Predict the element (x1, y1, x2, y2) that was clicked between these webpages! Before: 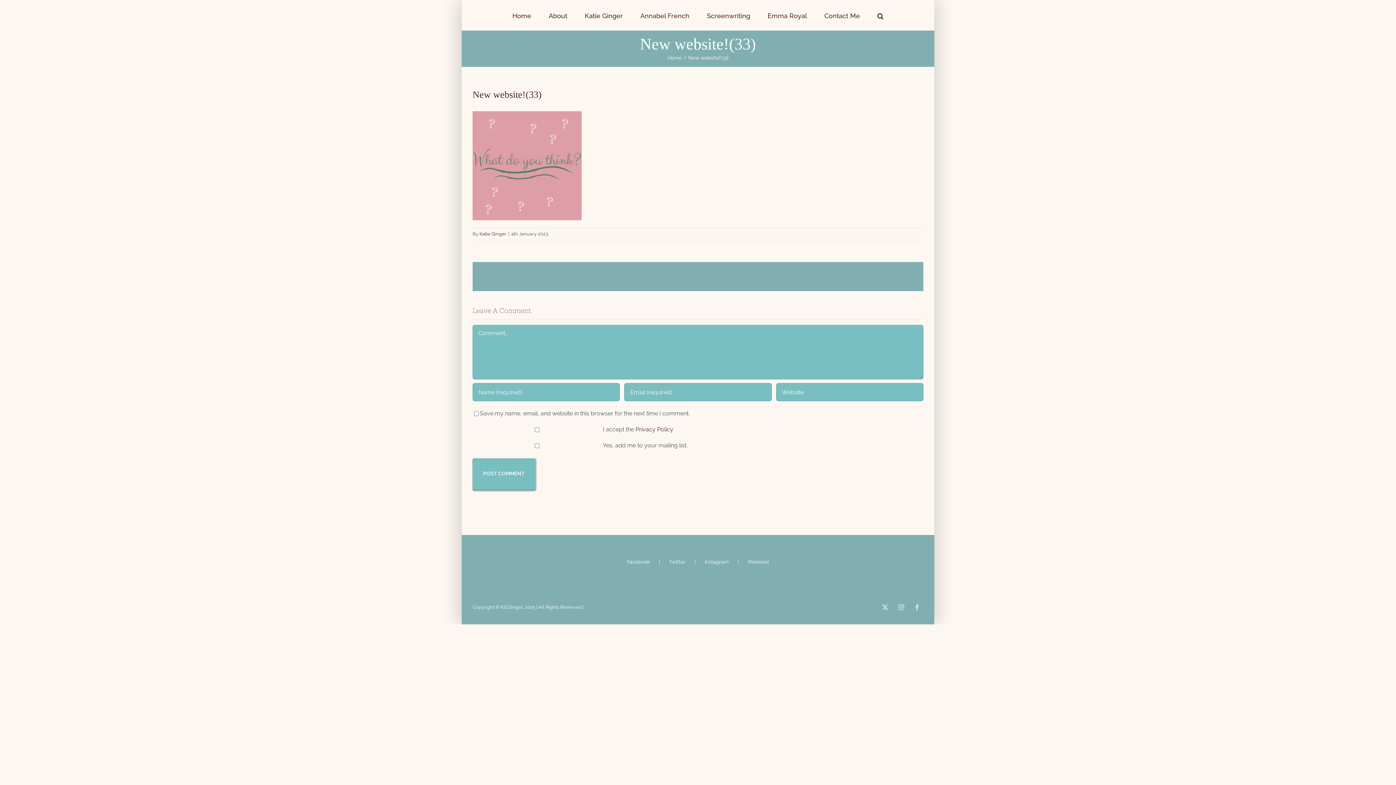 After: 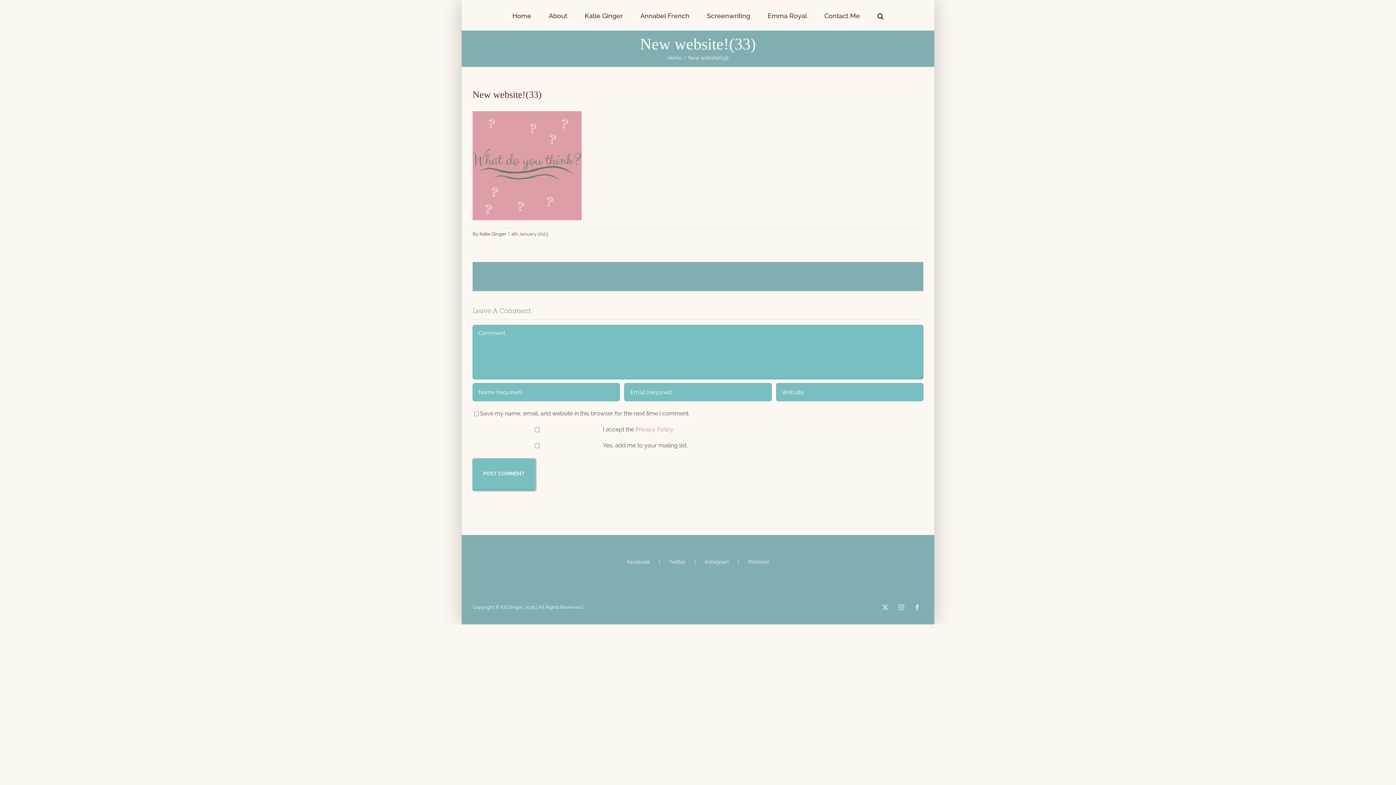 Action: bbox: (635, 426, 673, 433) label: Privacy Policy